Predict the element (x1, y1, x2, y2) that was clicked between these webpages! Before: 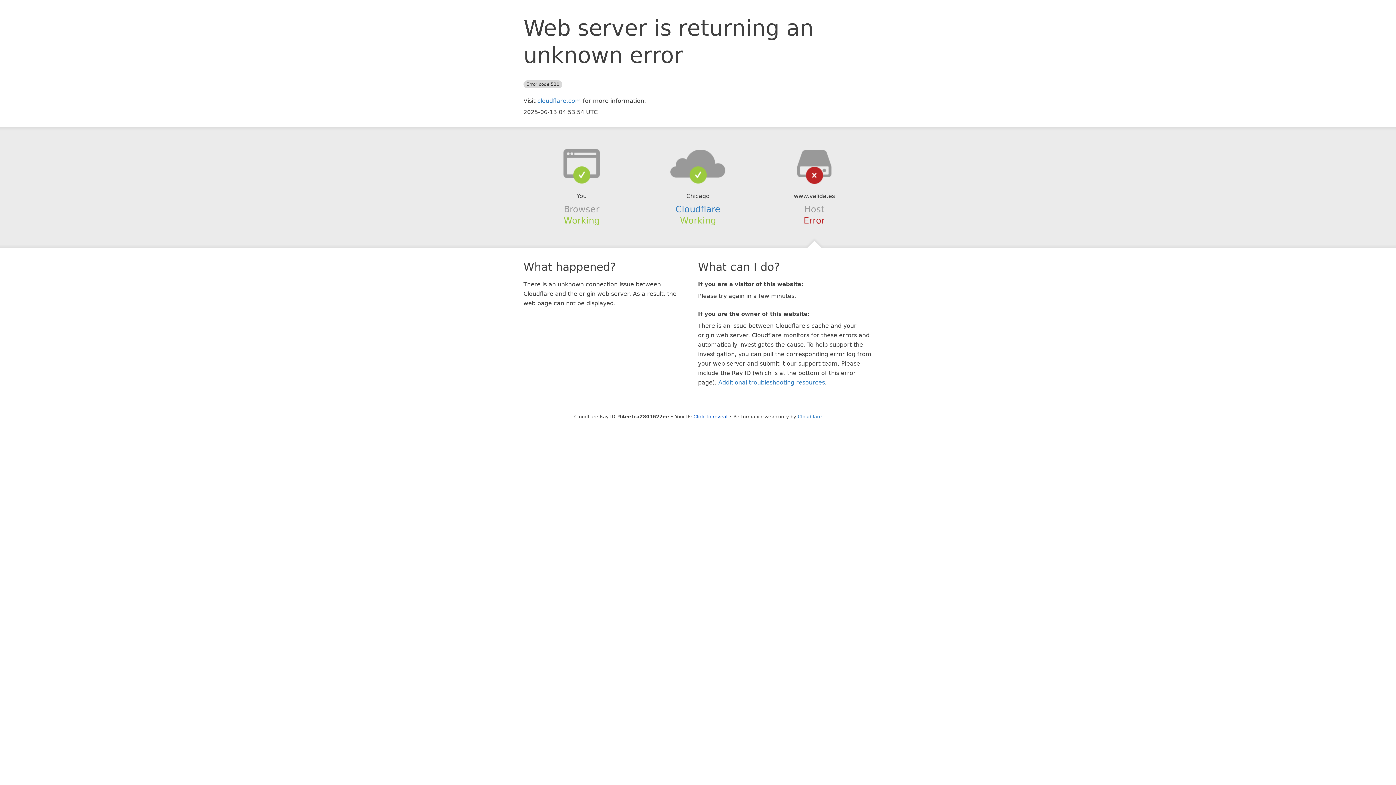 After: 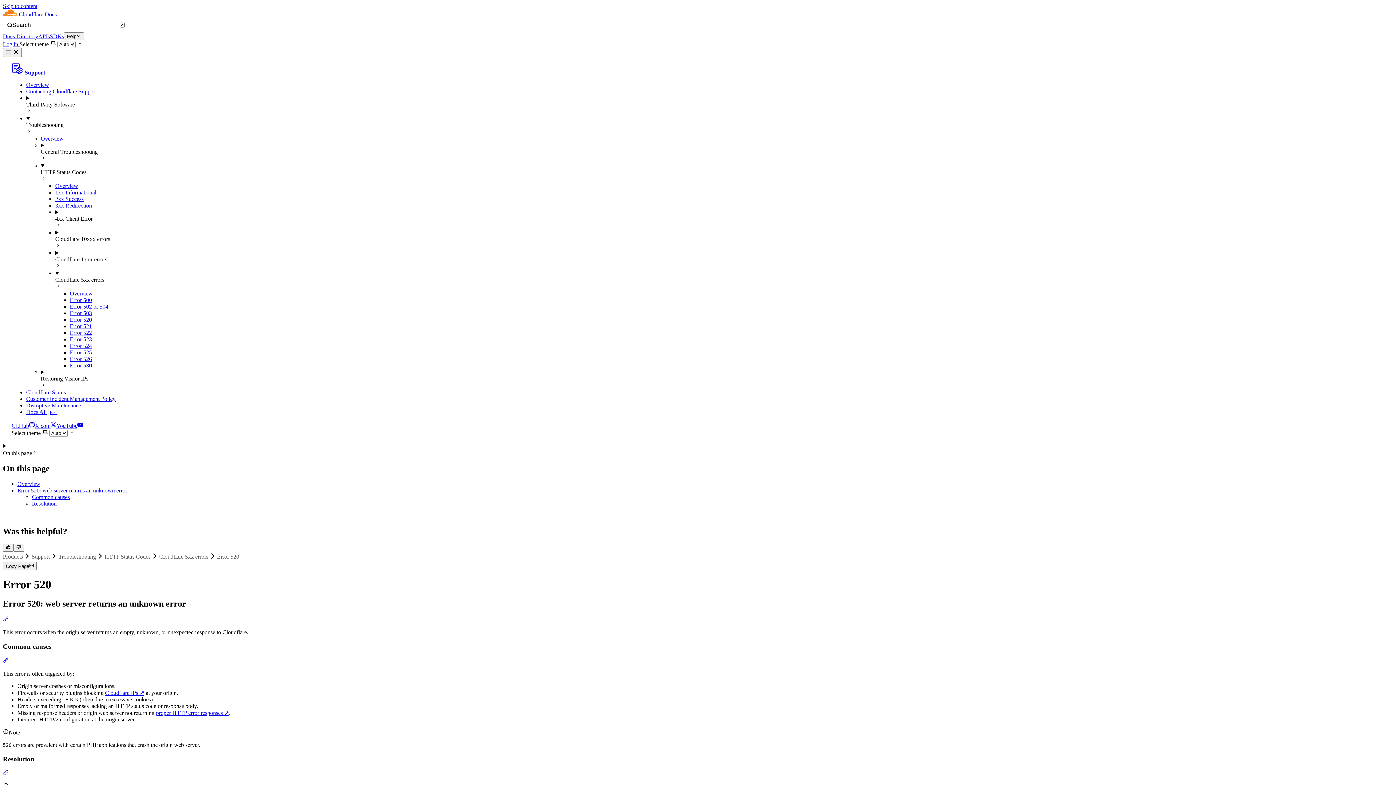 Action: label: Additional troubleshooting resources bbox: (718, 379, 825, 386)